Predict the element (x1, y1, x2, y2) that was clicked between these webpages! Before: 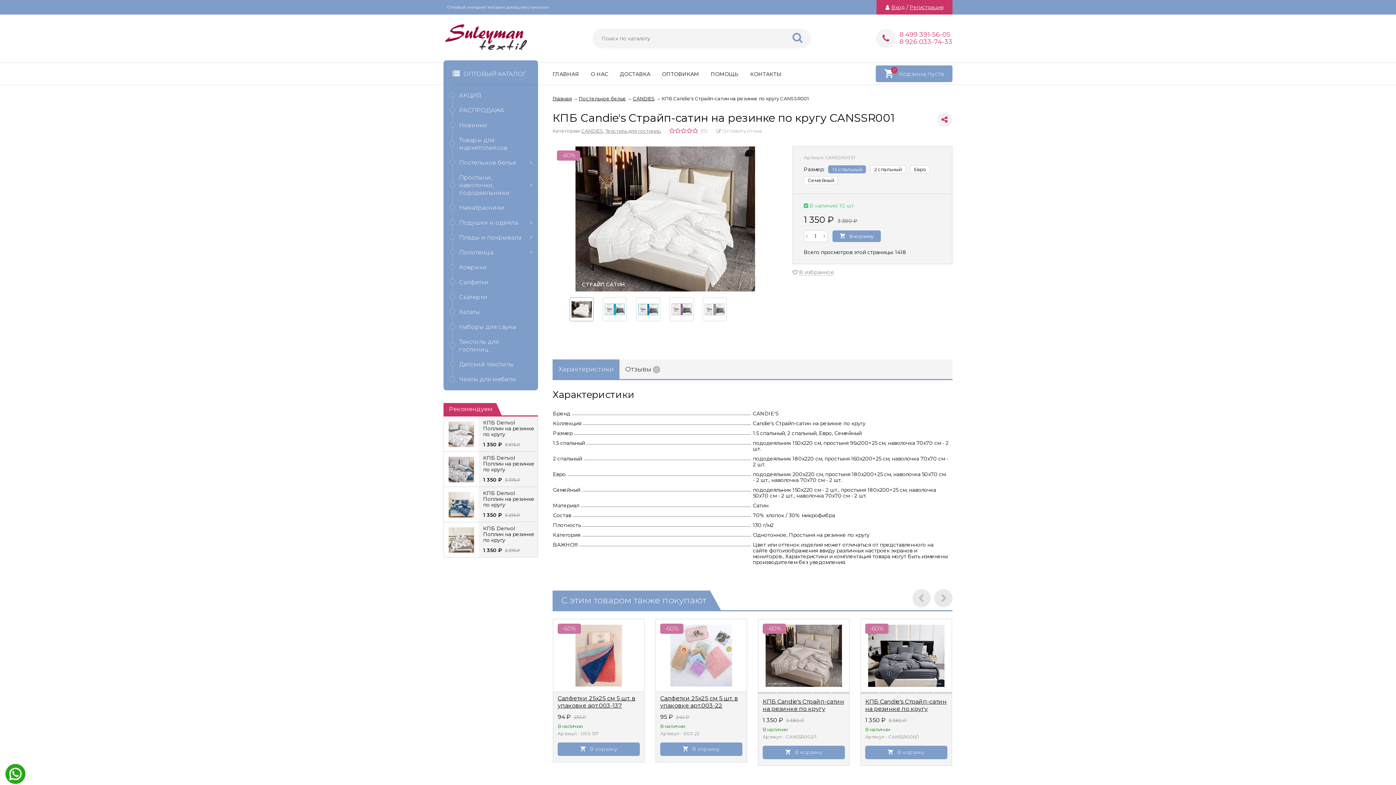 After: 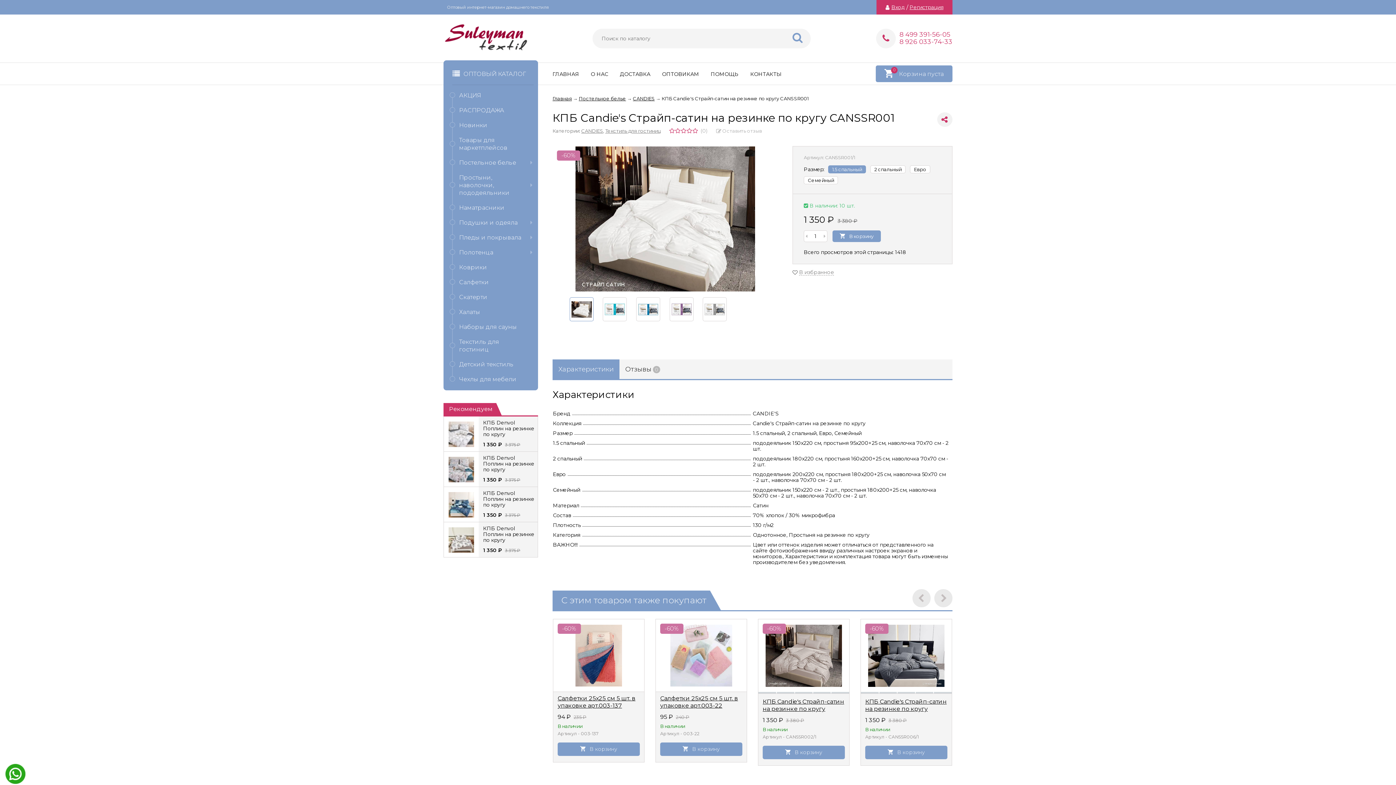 Action: label: ОПТОВЫЙ КАТАЛОГ bbox: (443, 60, 538, 85)